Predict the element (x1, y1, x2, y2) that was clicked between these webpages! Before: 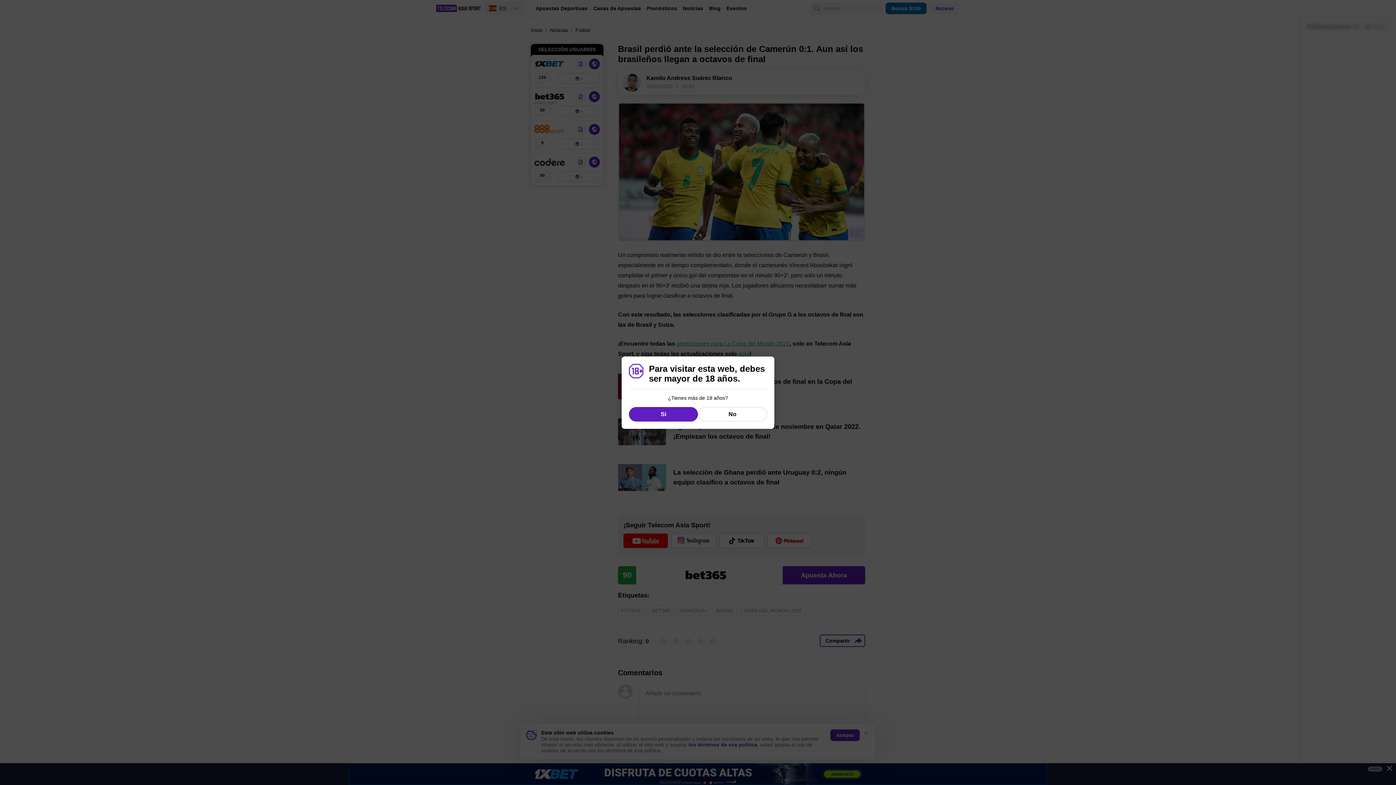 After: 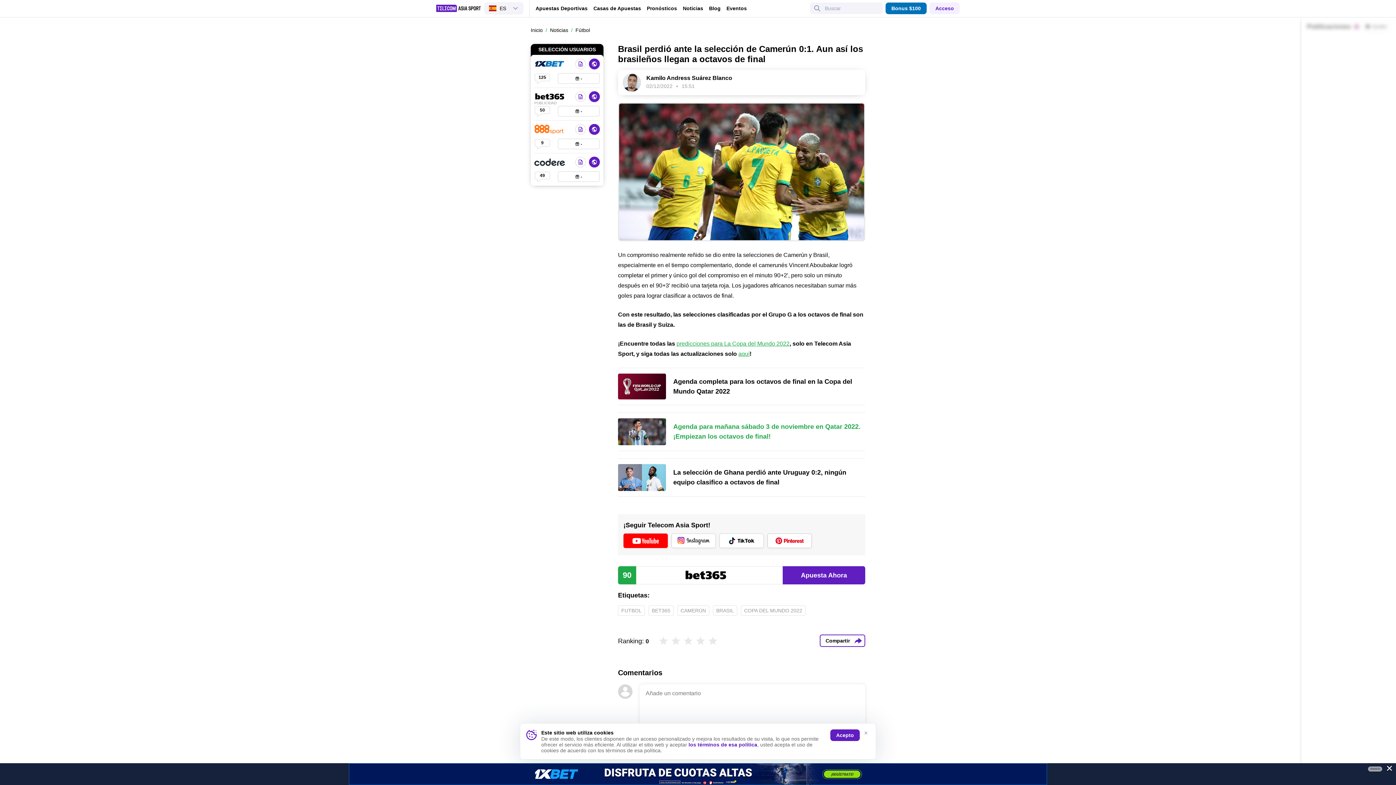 Action: bbox: (629, 407, 698, 421) label: Si